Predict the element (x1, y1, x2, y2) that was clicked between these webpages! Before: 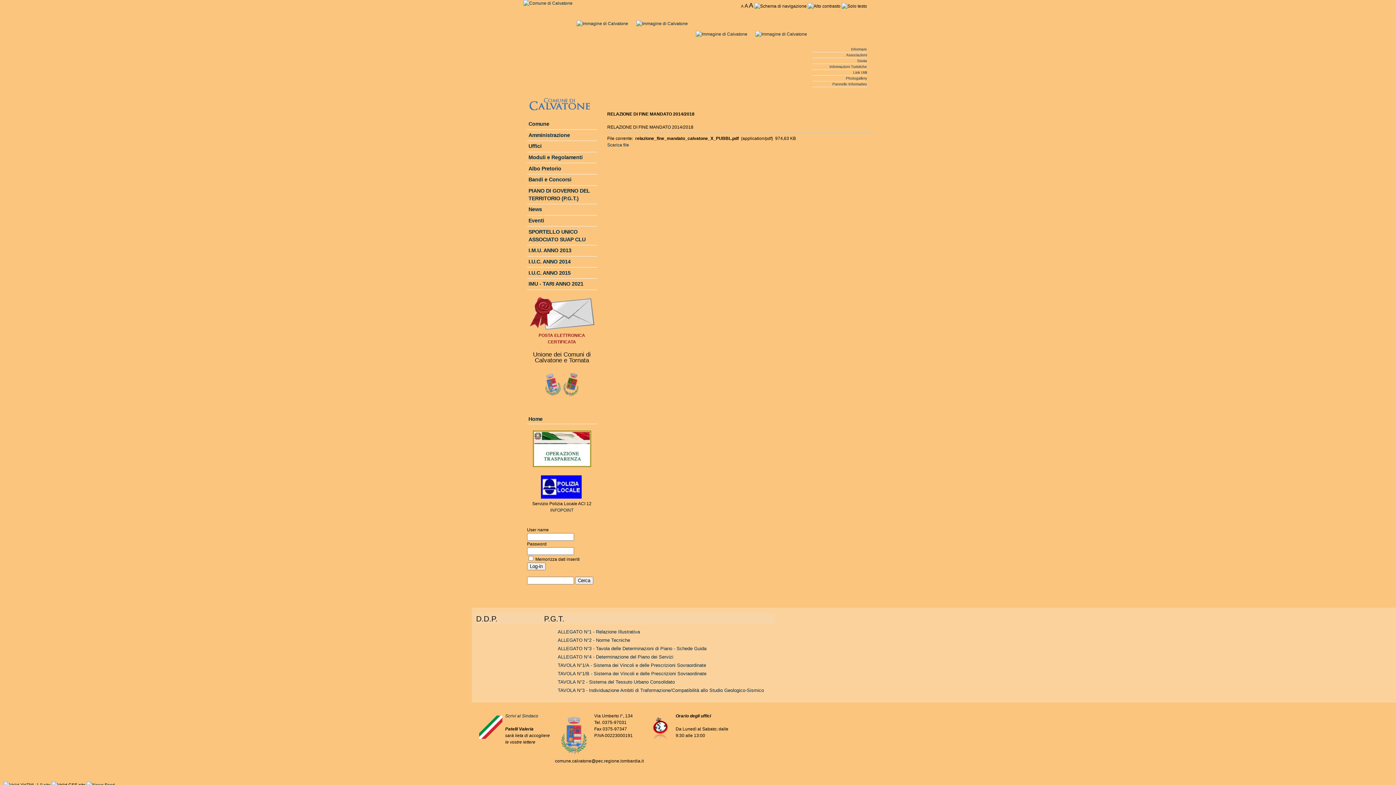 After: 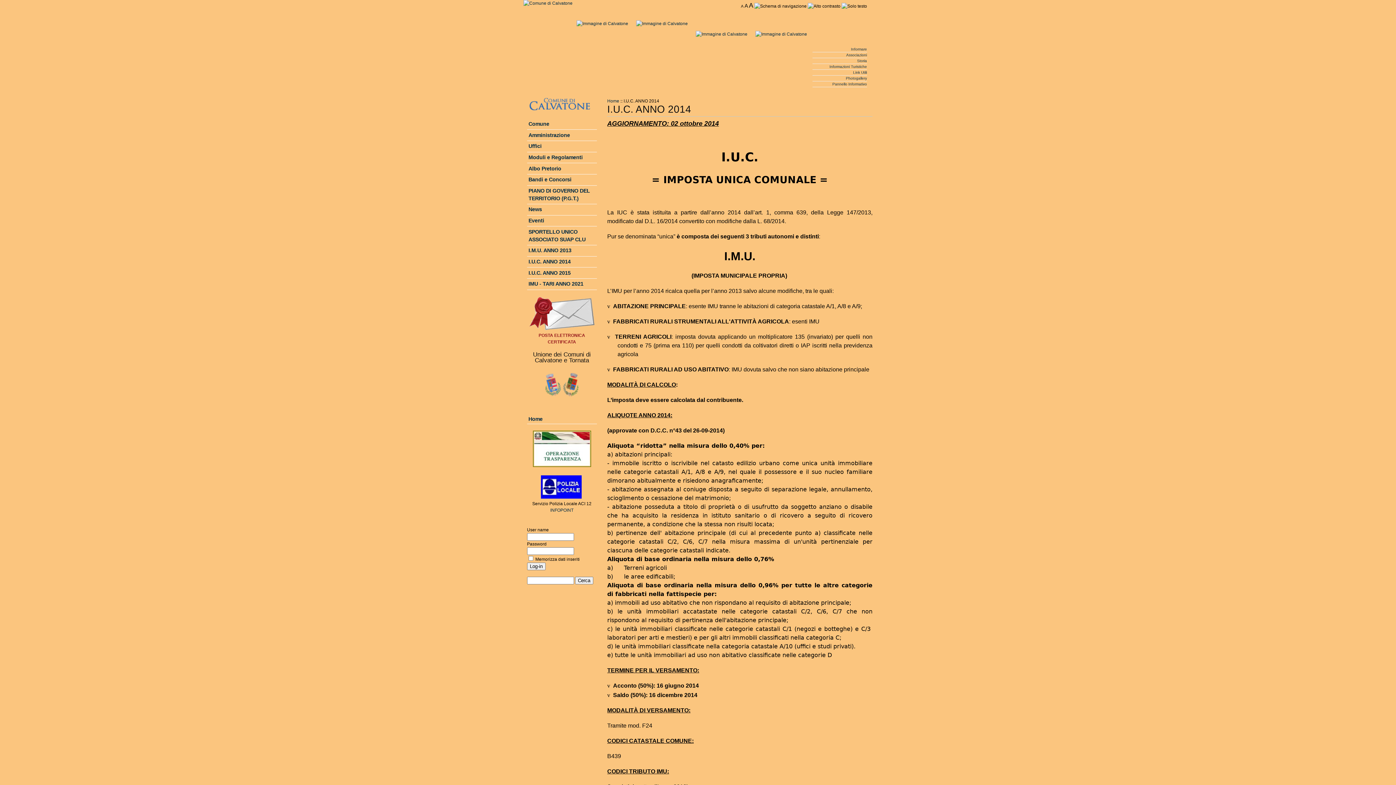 Action: label: I.U.C. ANNO 2014 bbox: (527, 256, 596, 267)